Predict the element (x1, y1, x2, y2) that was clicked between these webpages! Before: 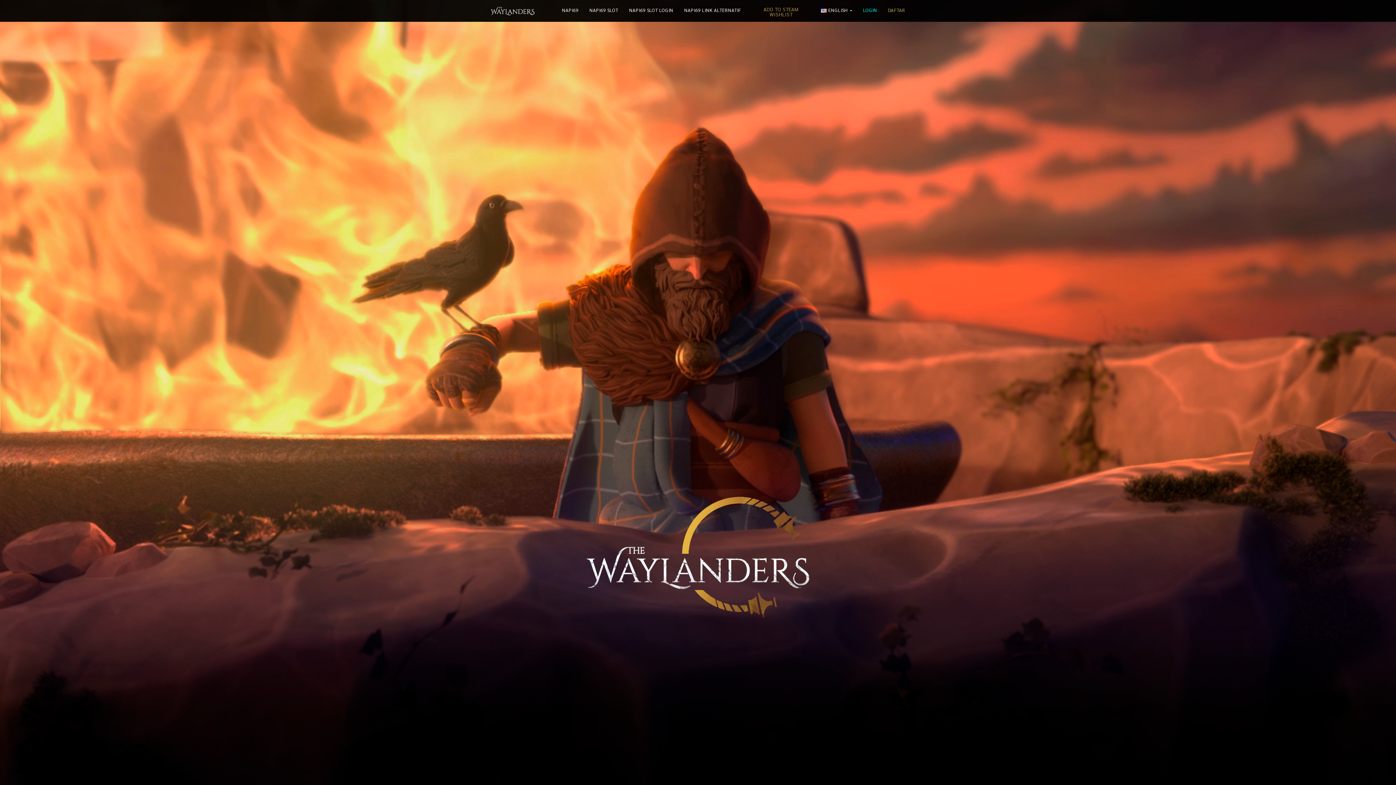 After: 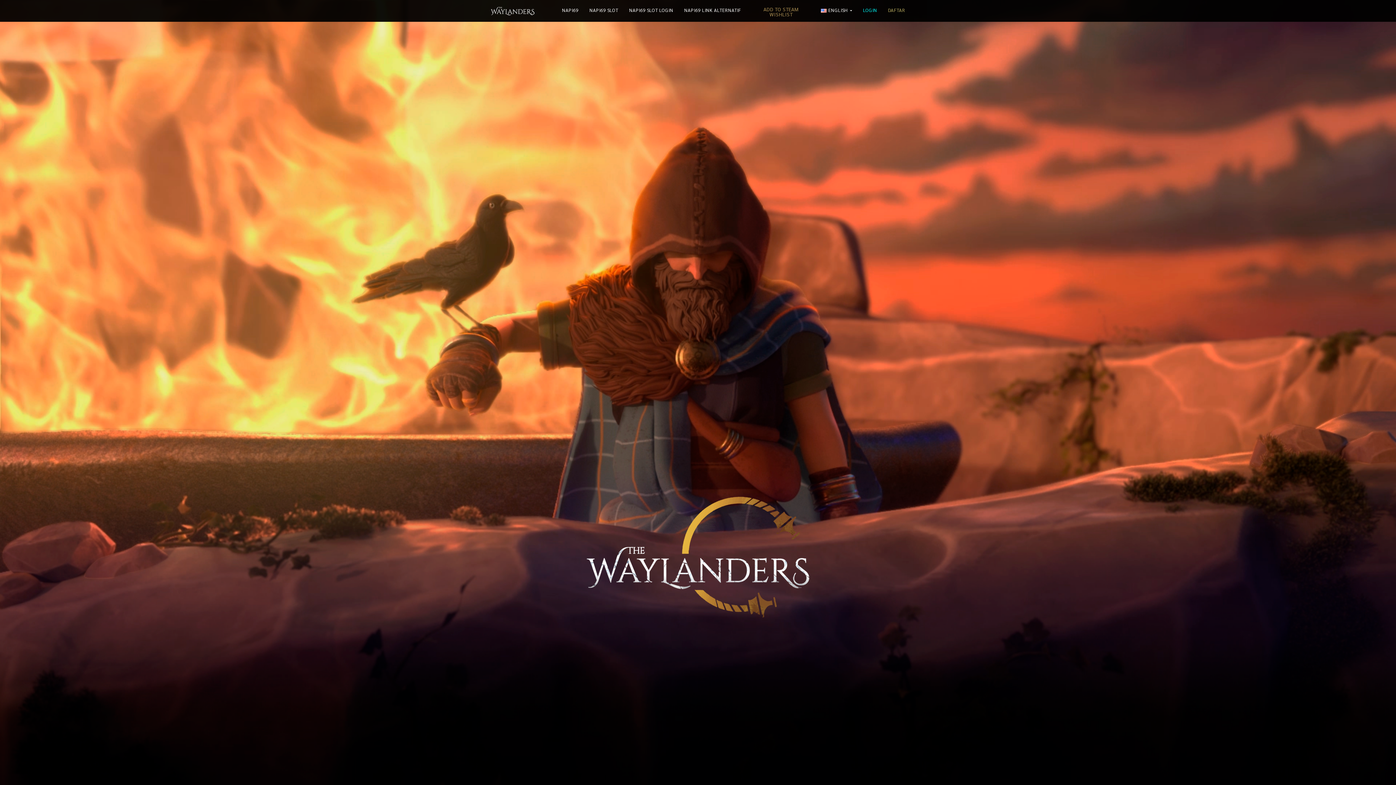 Action: bbox: (490, 0, 534, 21)